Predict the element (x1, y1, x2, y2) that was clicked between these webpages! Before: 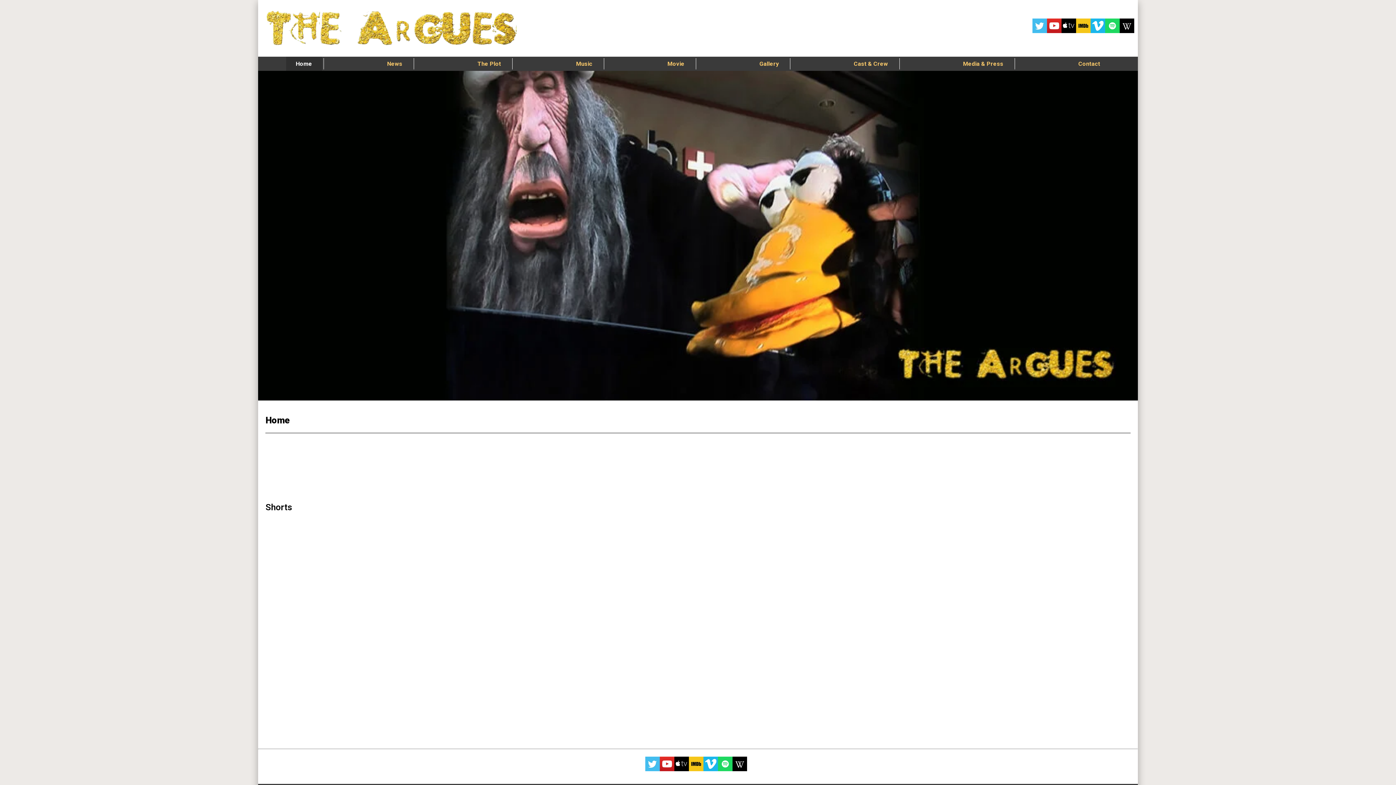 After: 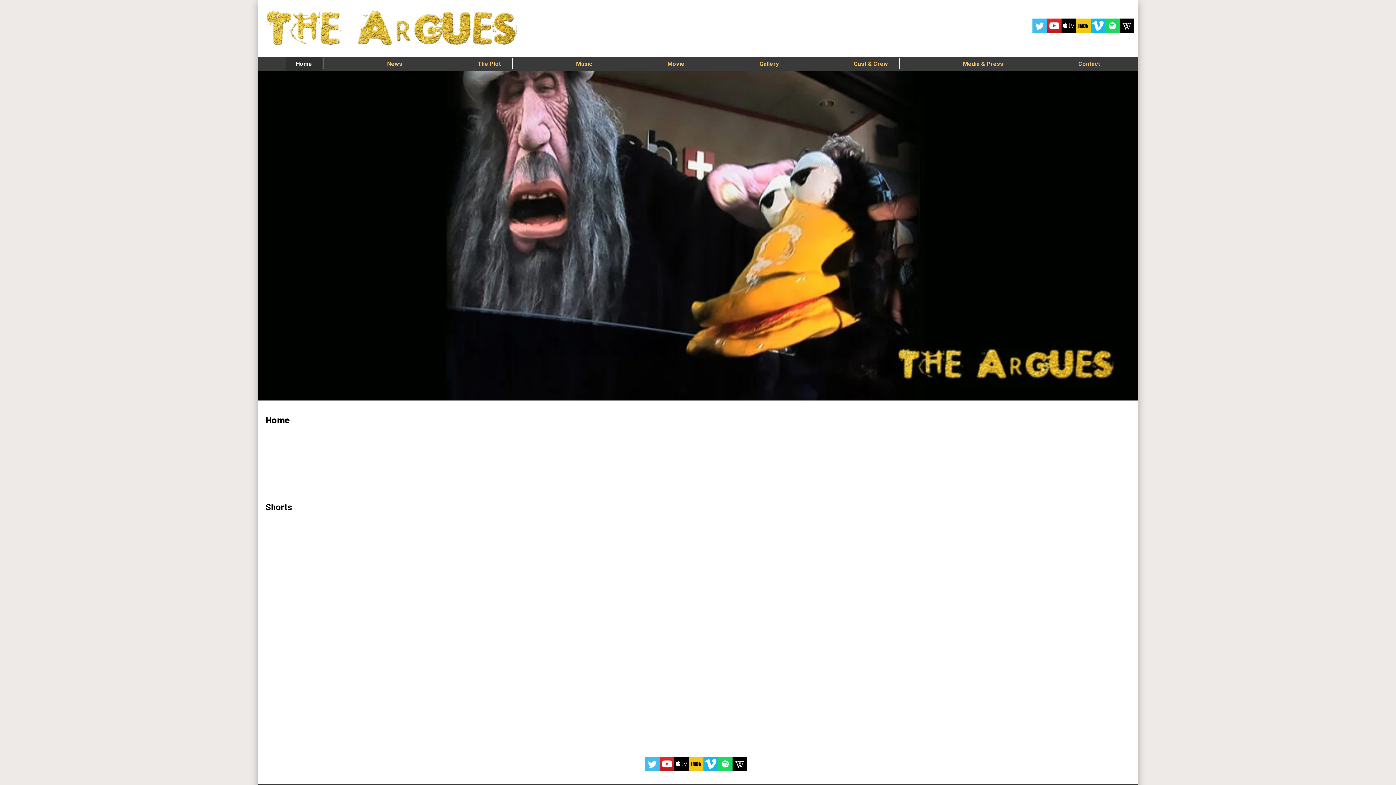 Action: bbox: (1119, 14, 1134, 38)